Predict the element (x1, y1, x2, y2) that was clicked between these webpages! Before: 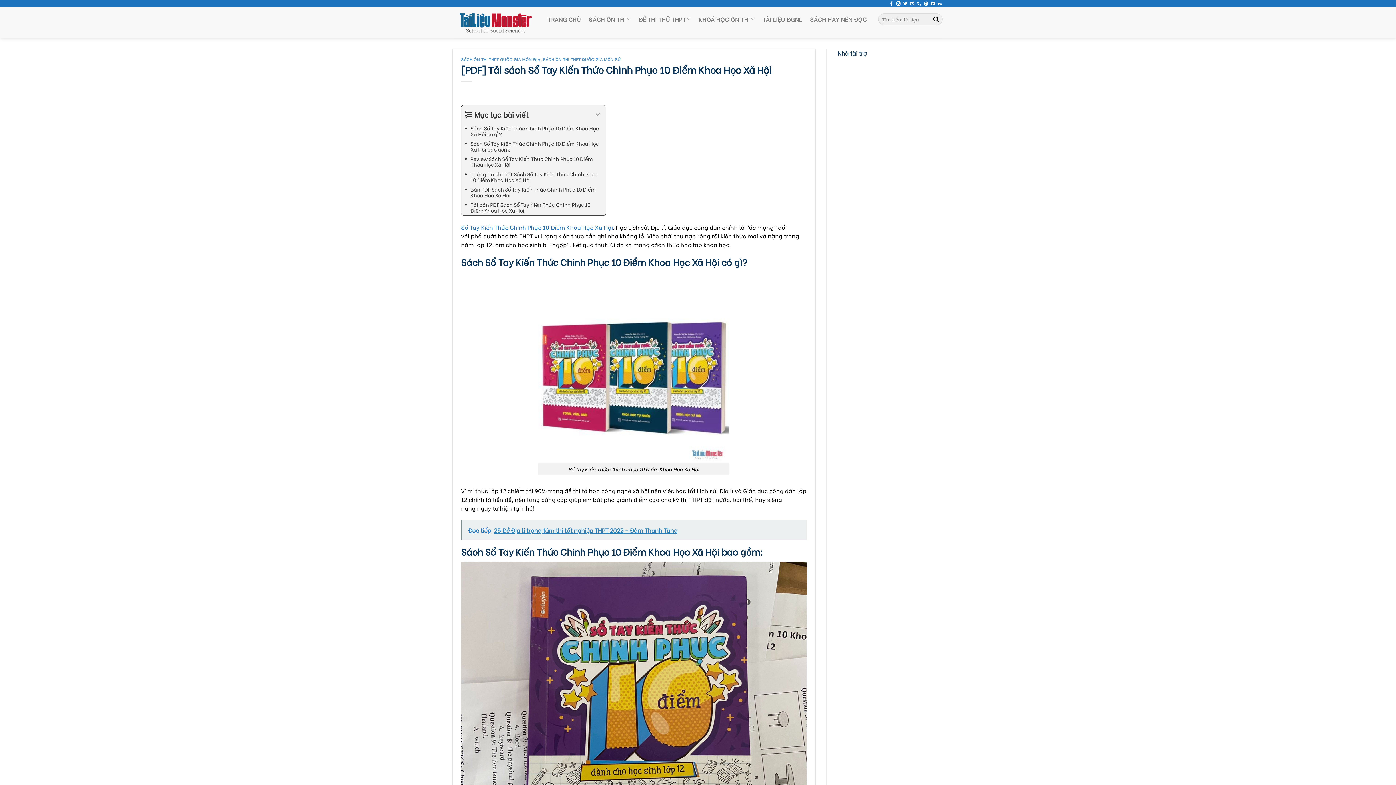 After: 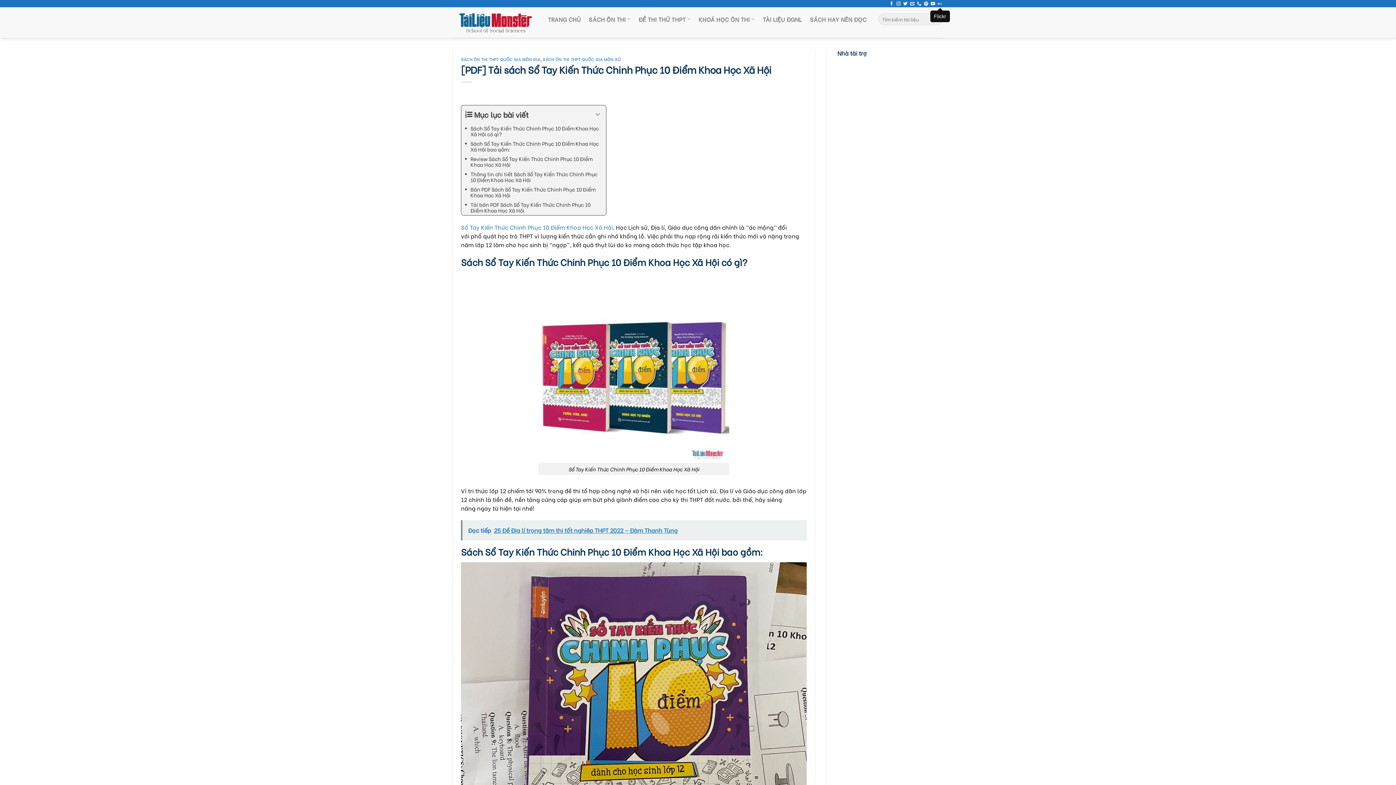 Action: bbox: (938, 1, 942, 6) label: Flickr